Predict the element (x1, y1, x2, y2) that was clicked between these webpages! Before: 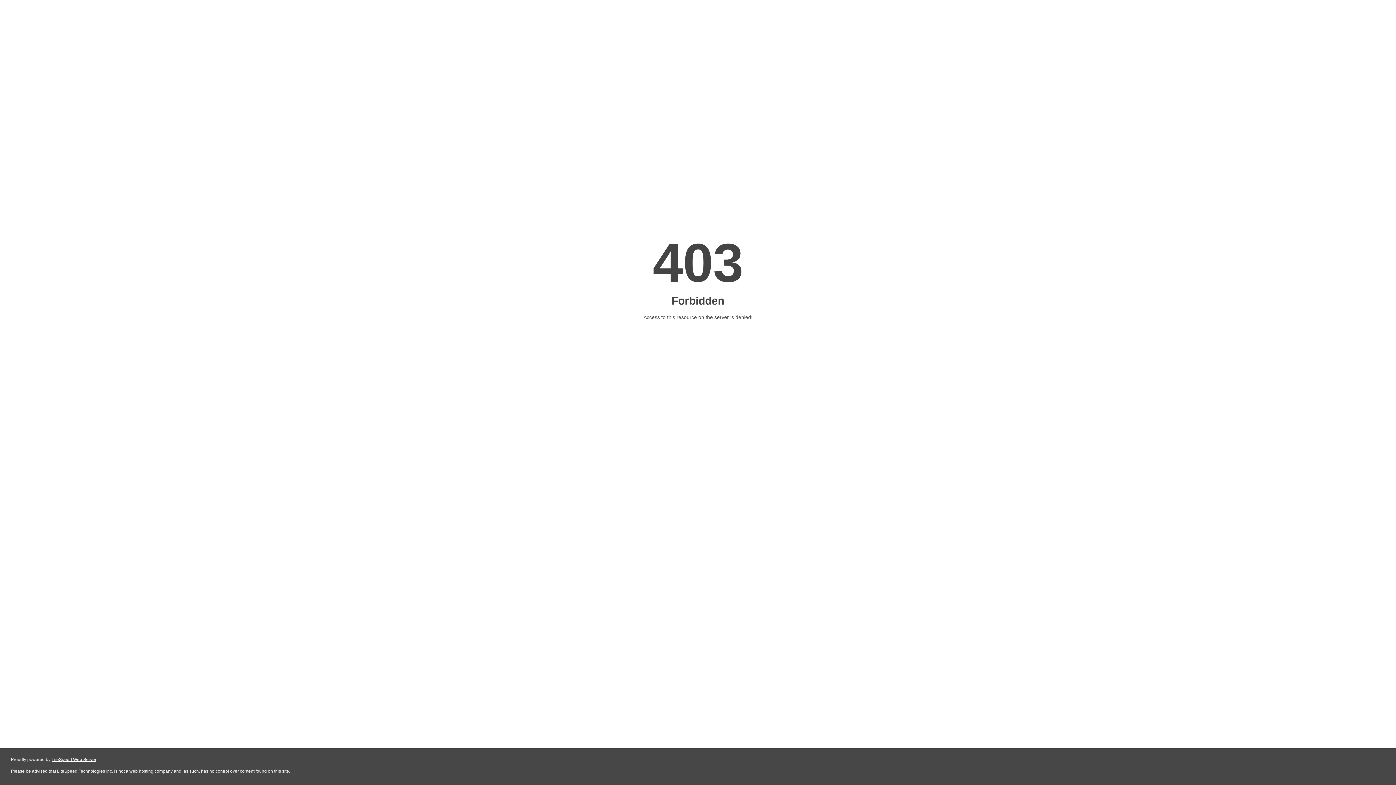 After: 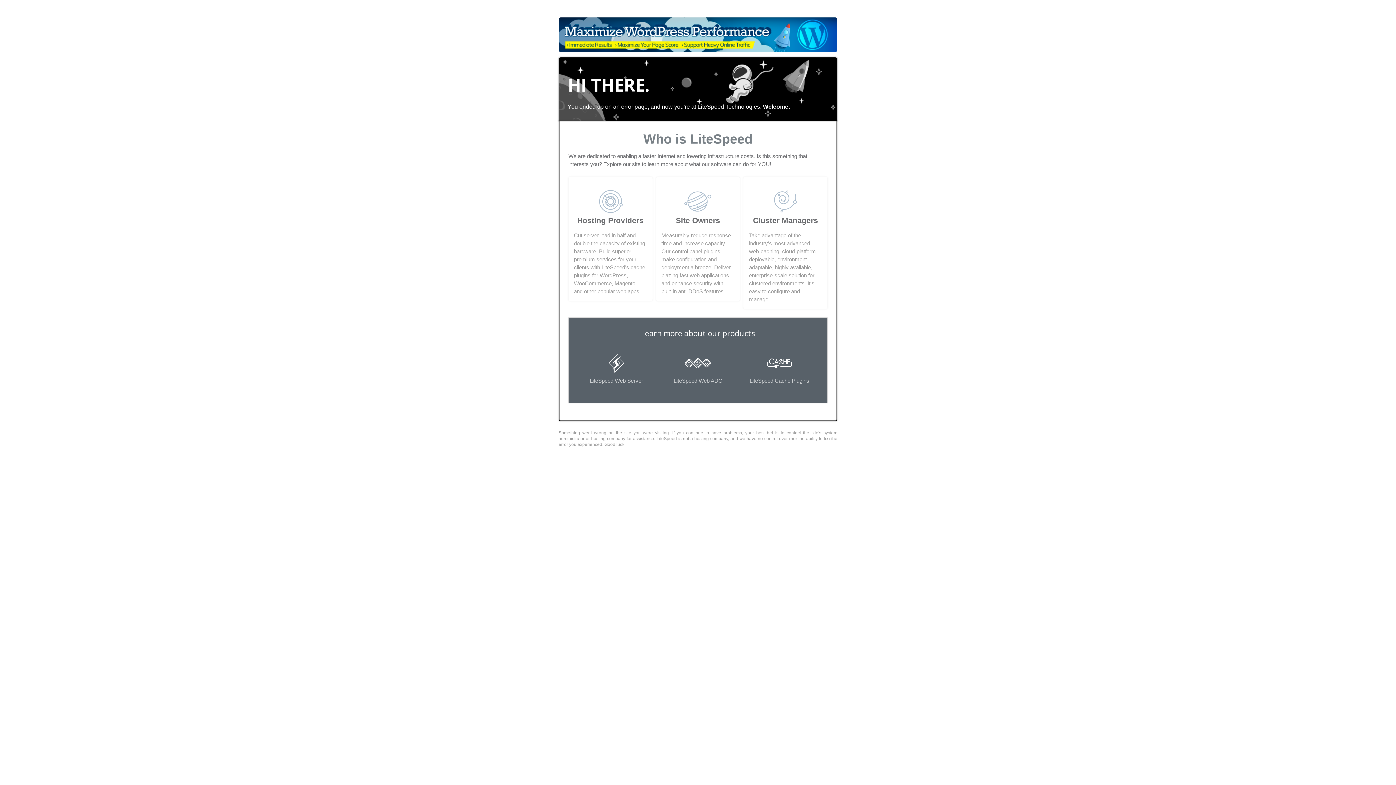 Action: label: LiteSpeed Web Server bbox: (51, 757, 96, 762)